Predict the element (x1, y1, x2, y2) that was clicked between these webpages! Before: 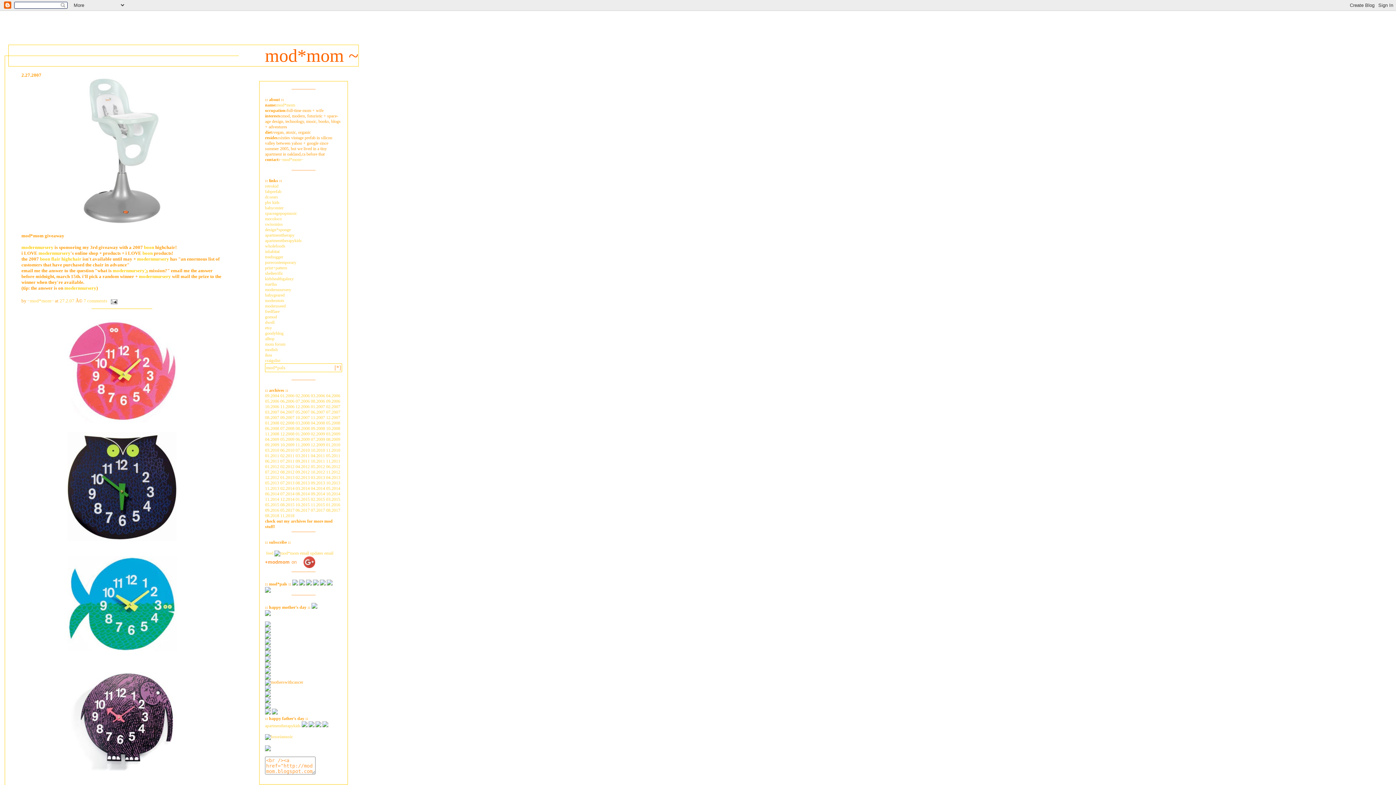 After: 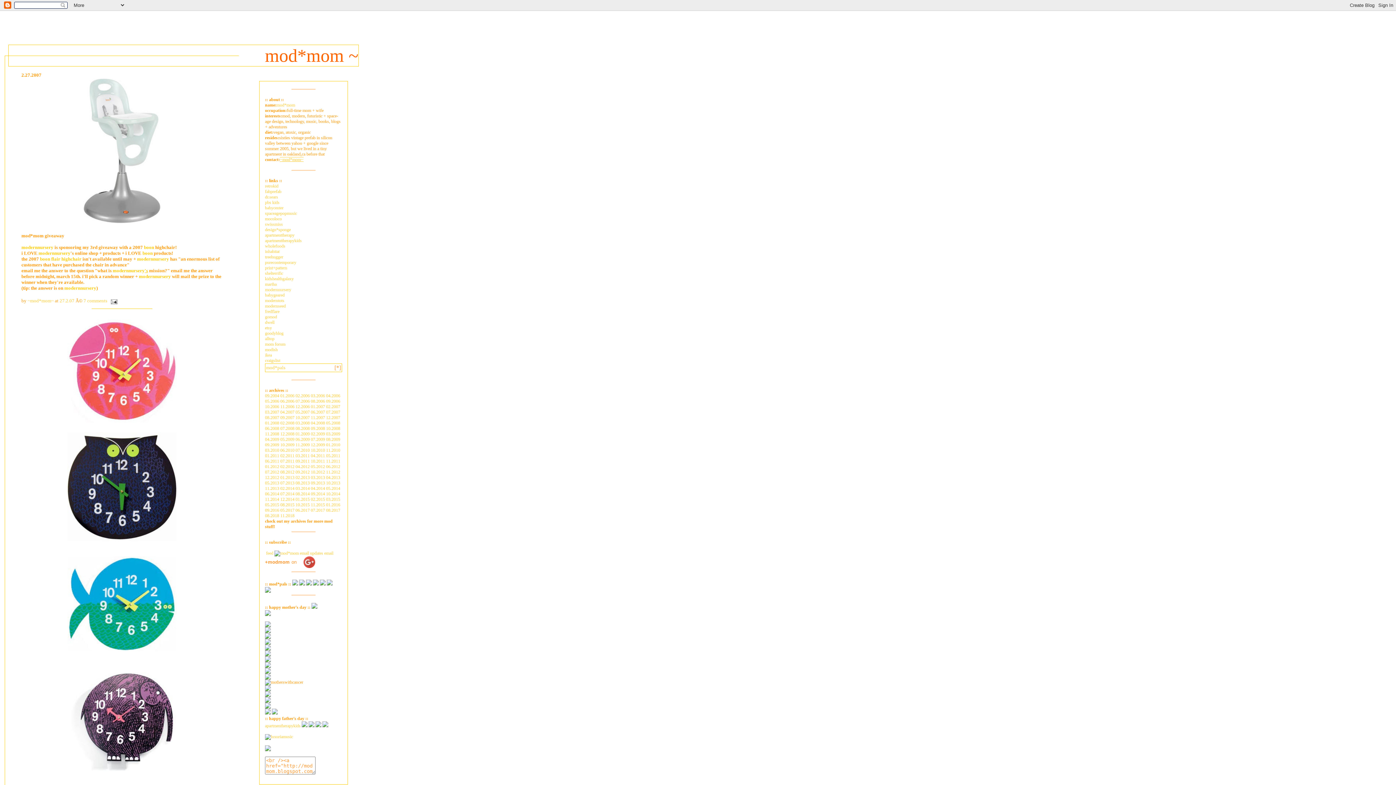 Action: label: ~mod*mom~ bbox: (280, 157, 303, 162)